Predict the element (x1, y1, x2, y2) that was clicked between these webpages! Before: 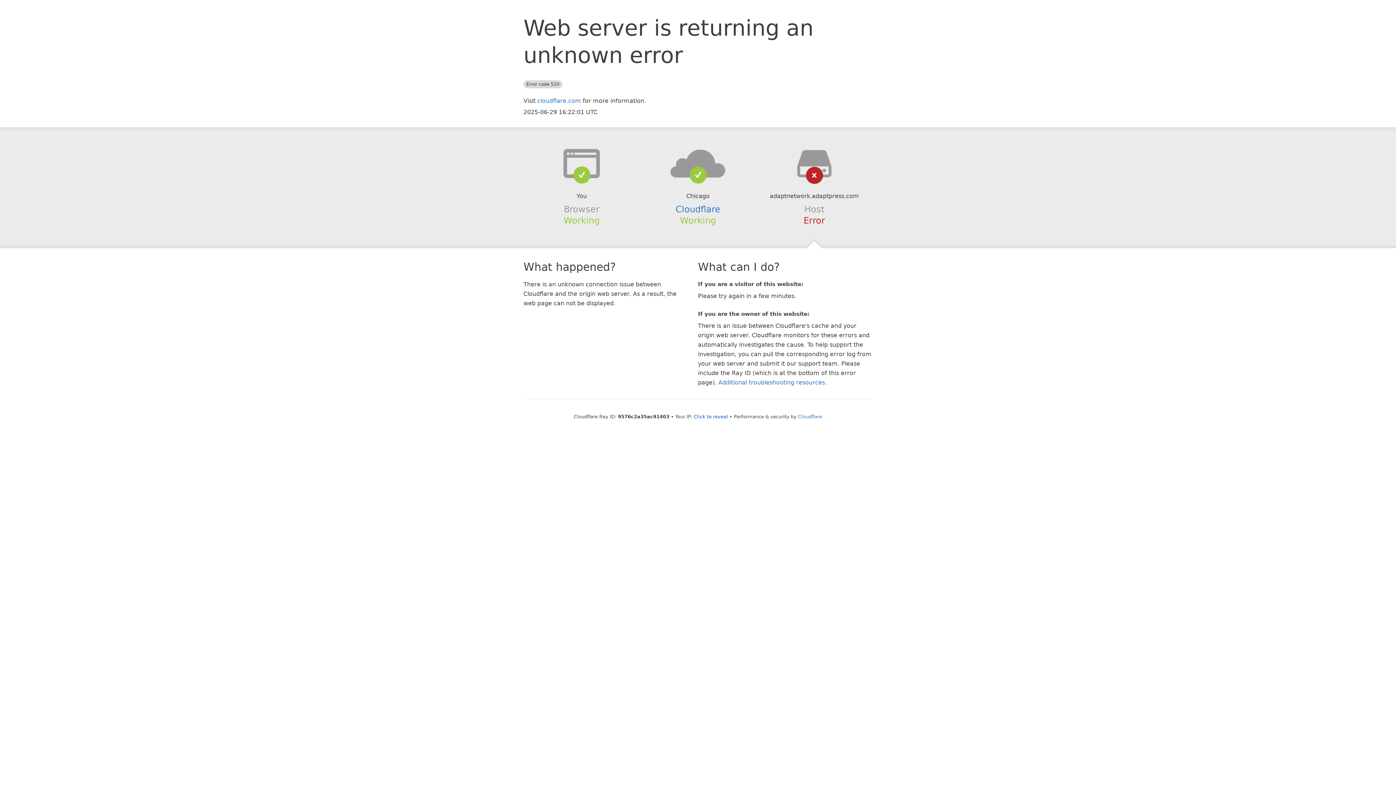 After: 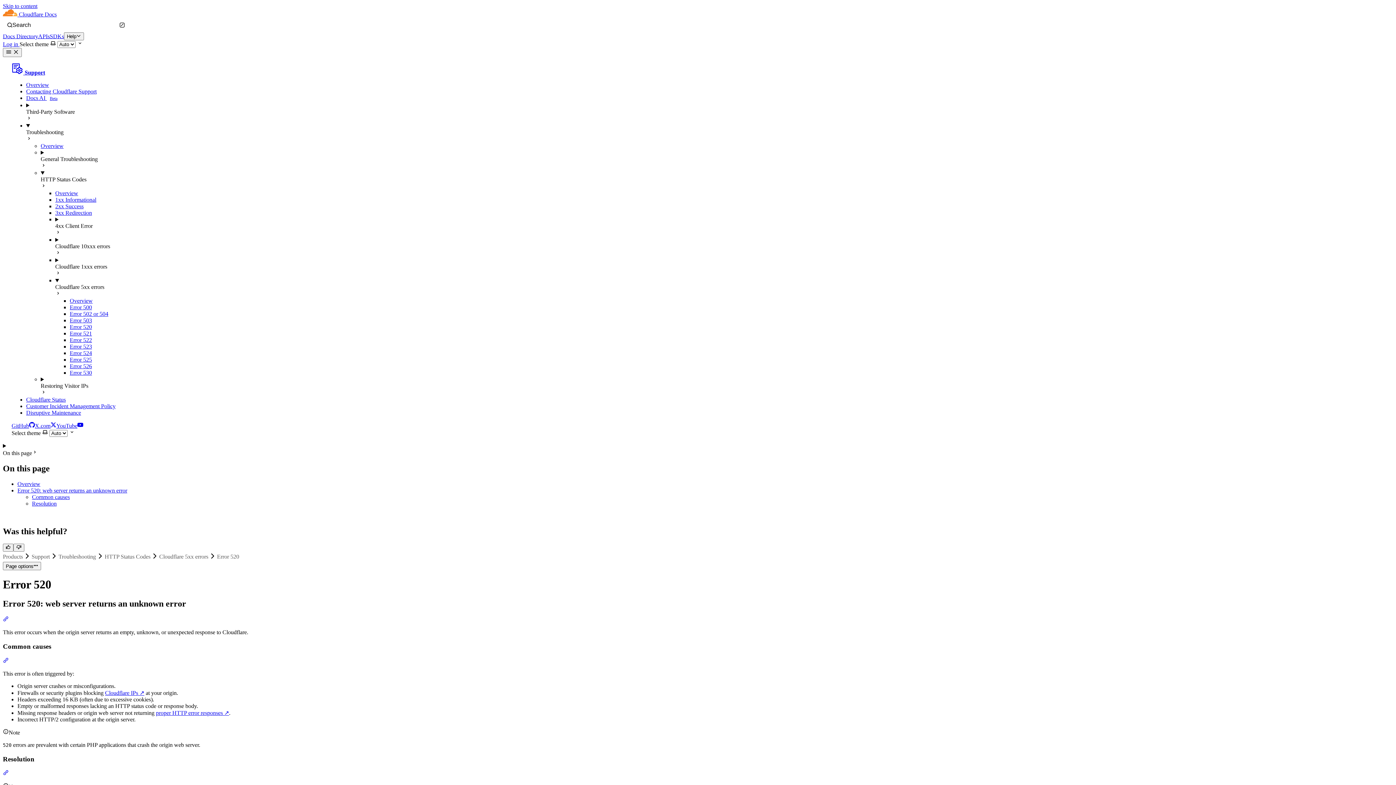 Action: label: Additional troubleshooting resources bbox: (718, 379, 825, 386)